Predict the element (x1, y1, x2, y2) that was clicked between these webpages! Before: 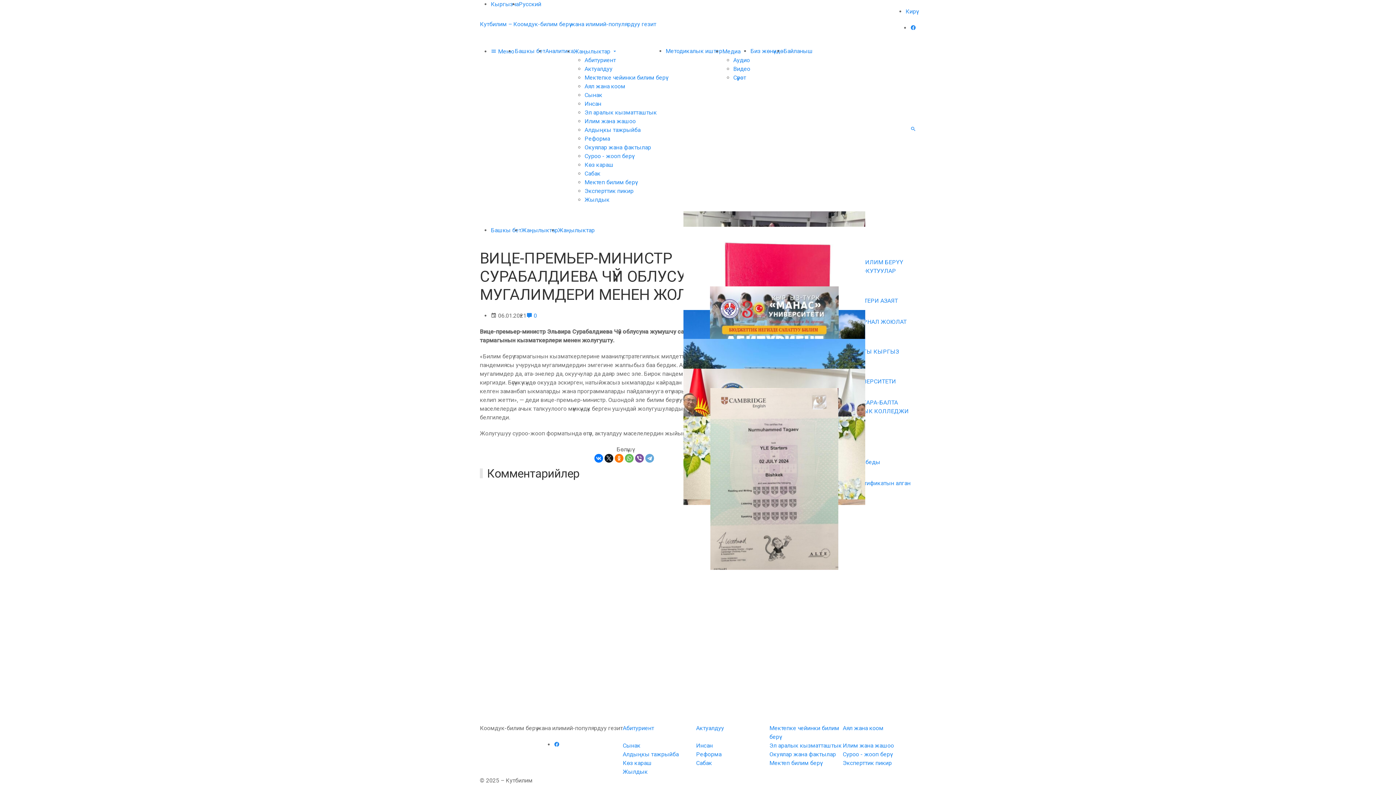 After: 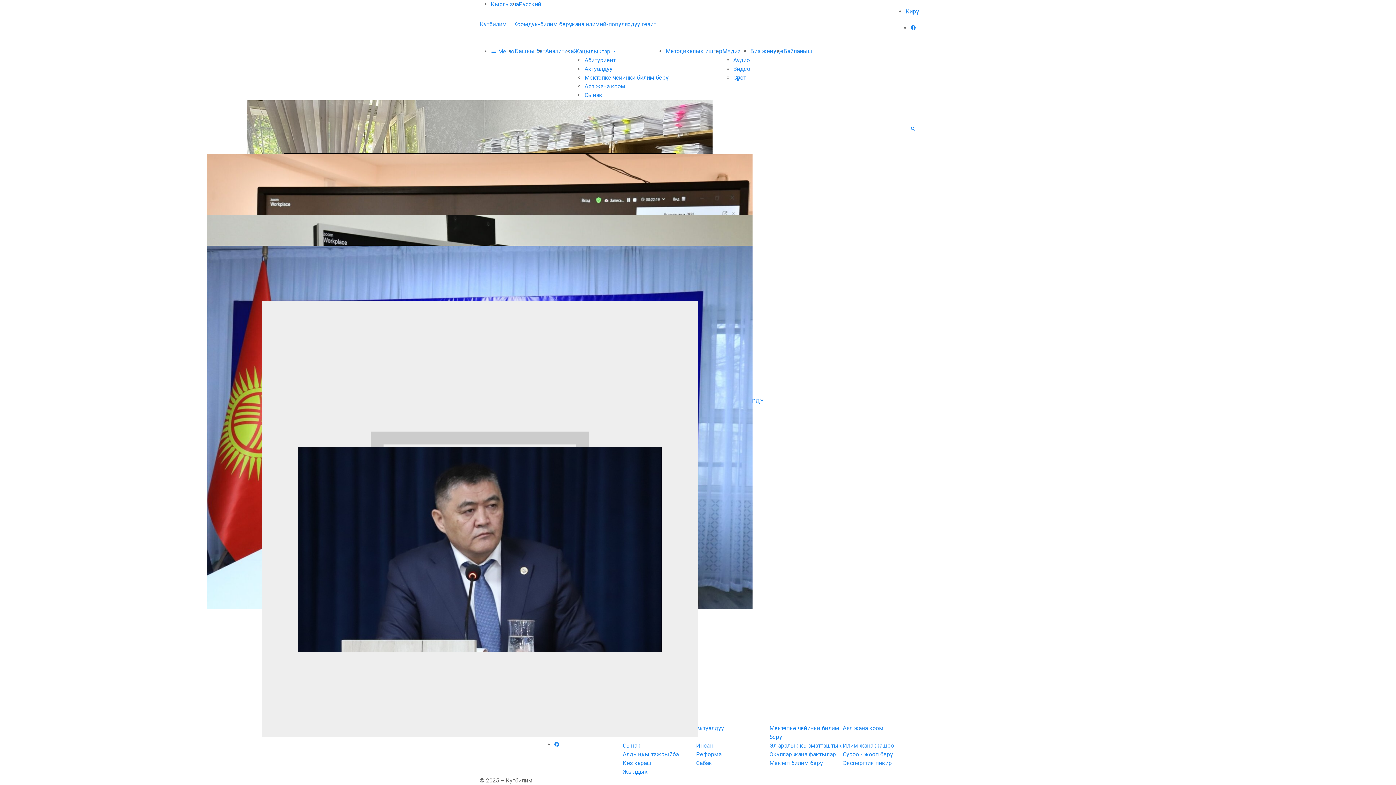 Action: label: Актуалдуу bbox: (584, 65, 612, 72)